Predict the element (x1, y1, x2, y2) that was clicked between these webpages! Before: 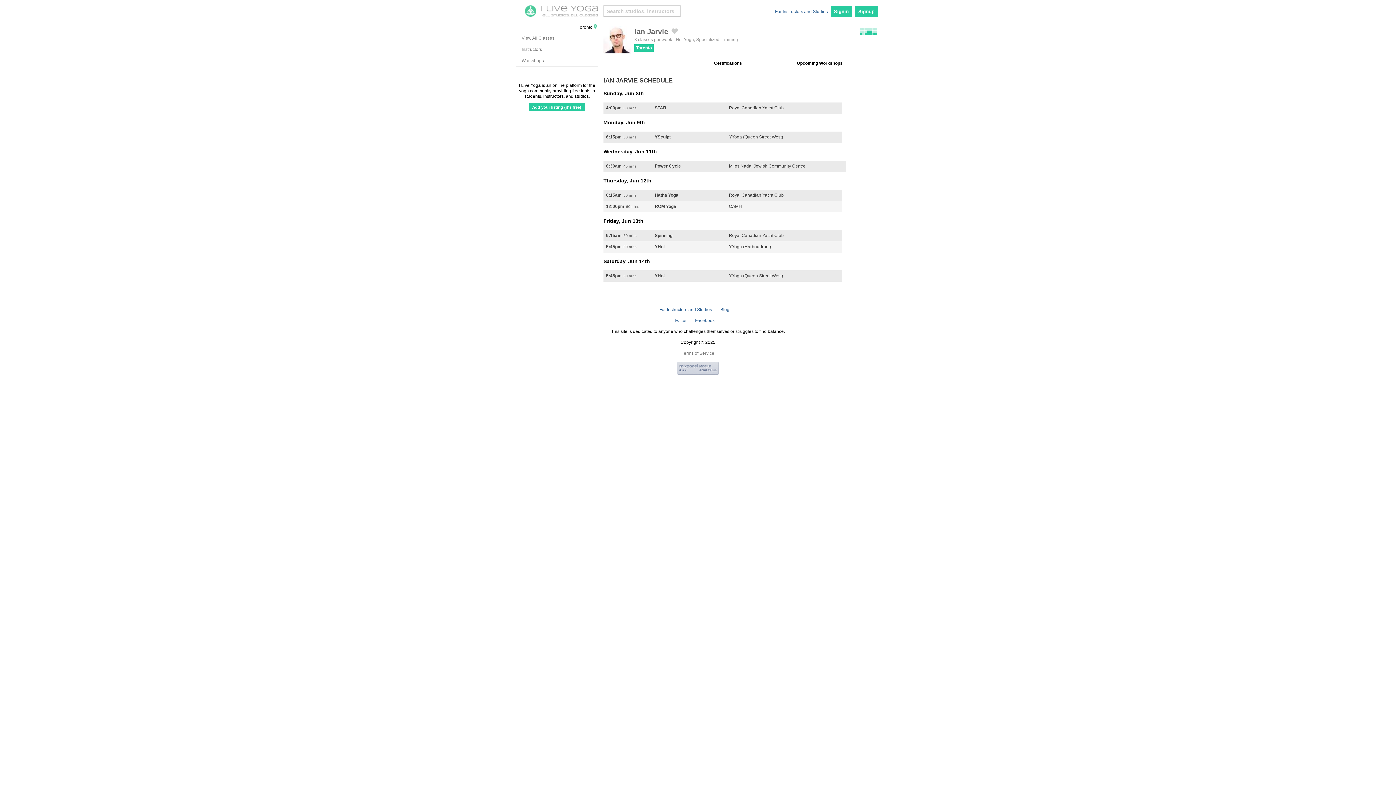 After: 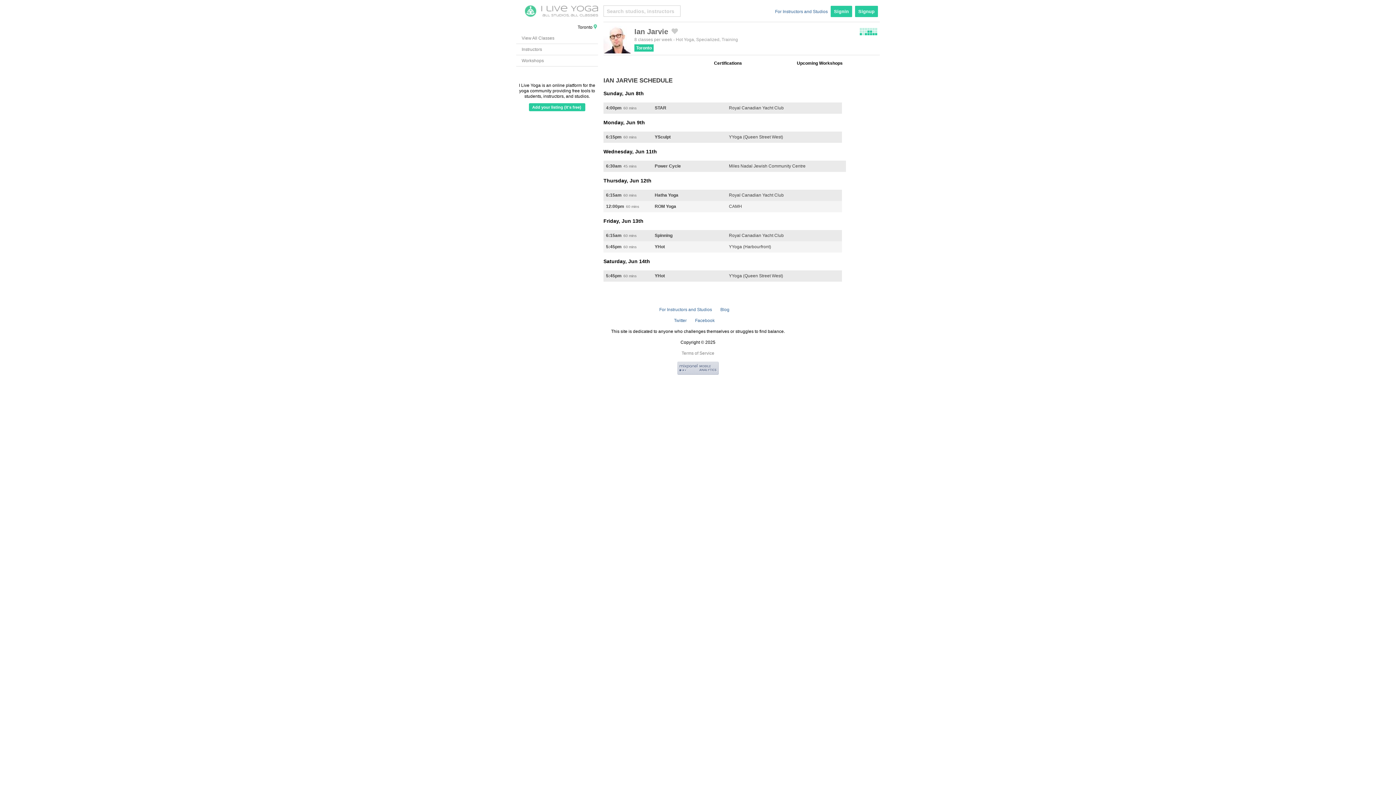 Action: bbox: (634, 44, 653, 51) label: Toronto